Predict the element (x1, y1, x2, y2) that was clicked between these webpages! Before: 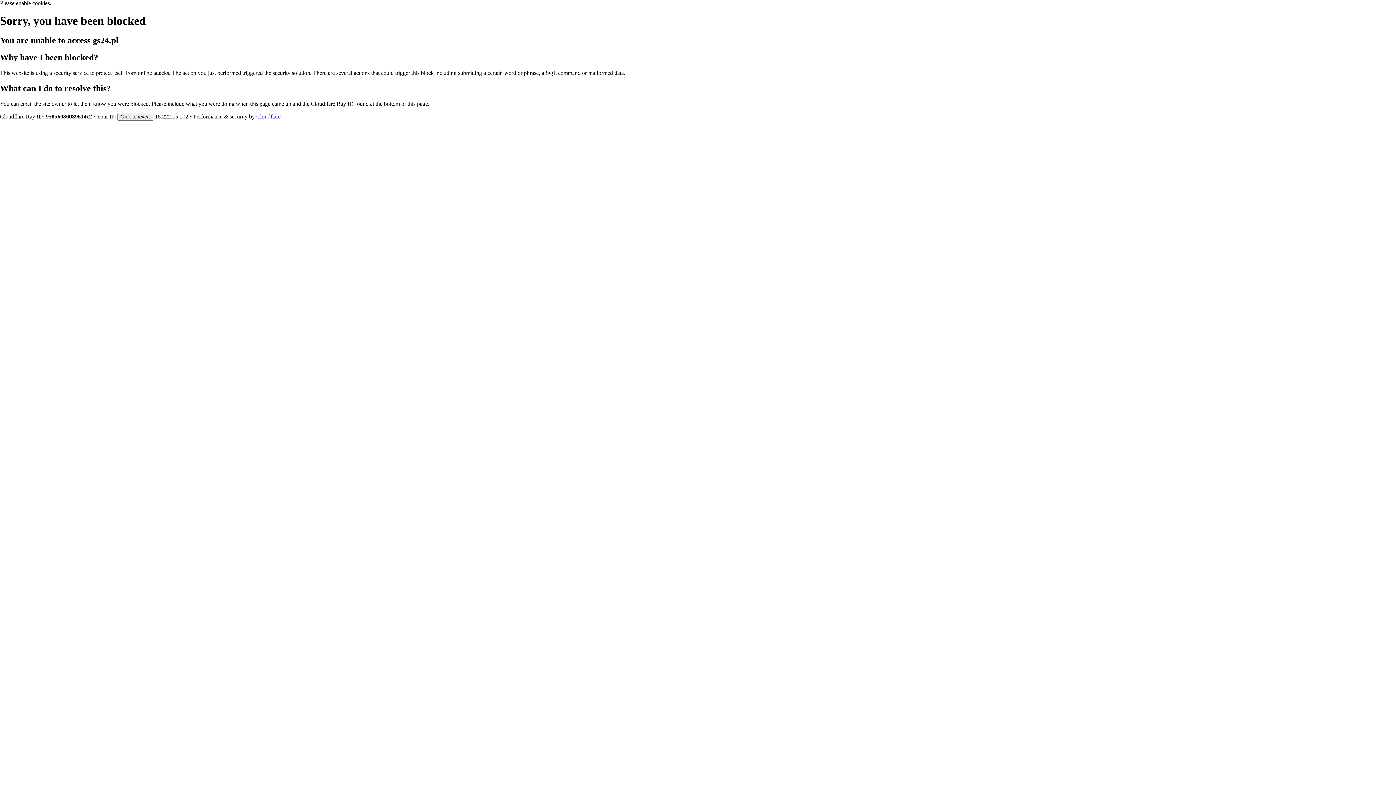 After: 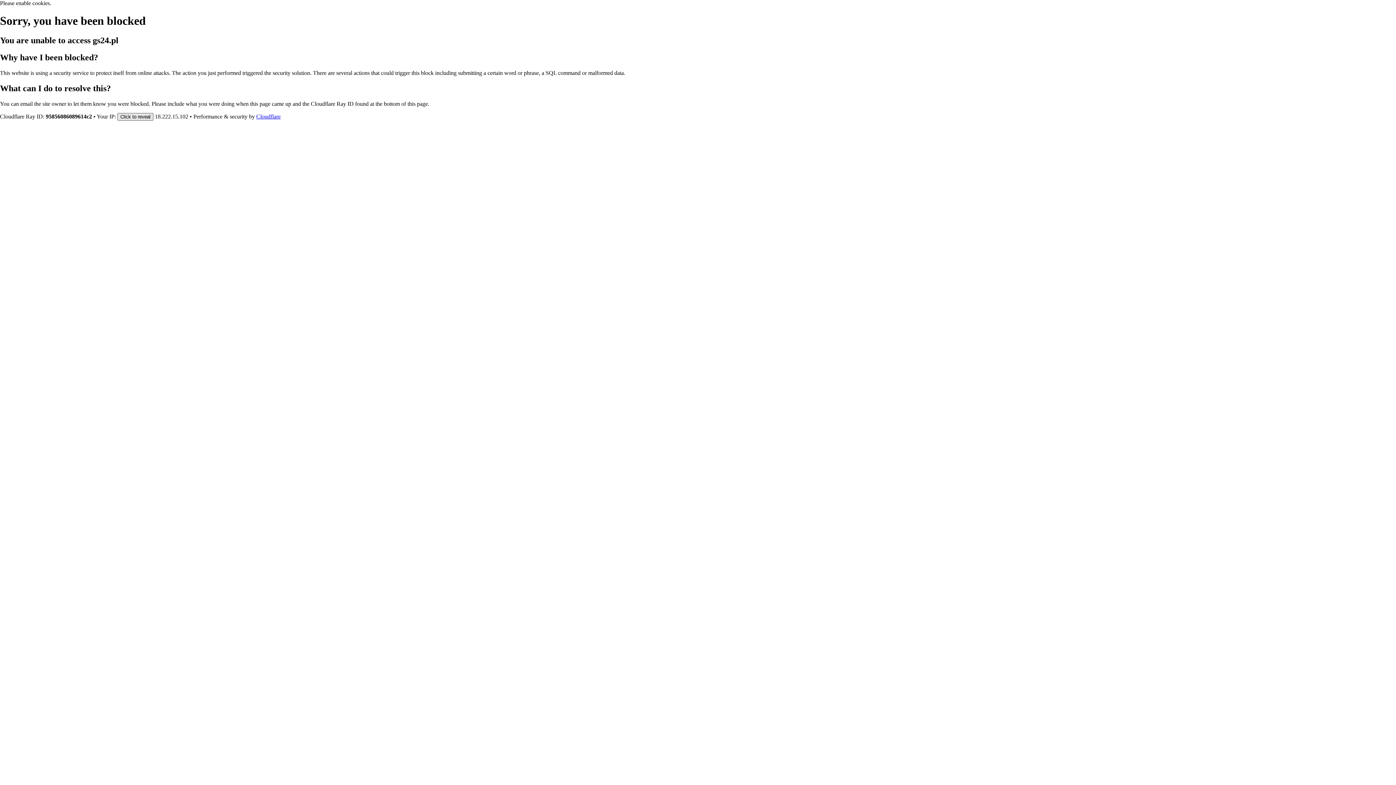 Action: label: Click to reveal bbox: (117, 112, 153, 120)